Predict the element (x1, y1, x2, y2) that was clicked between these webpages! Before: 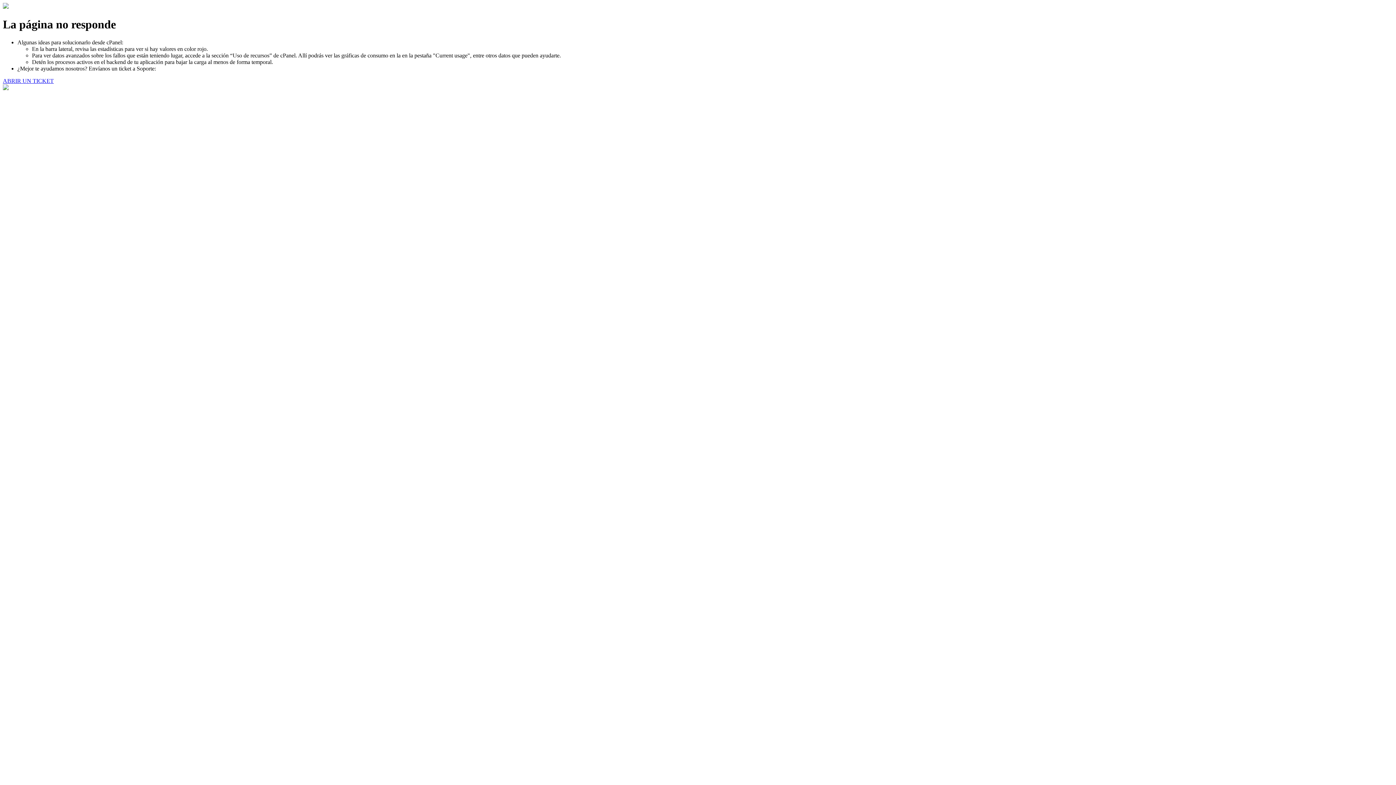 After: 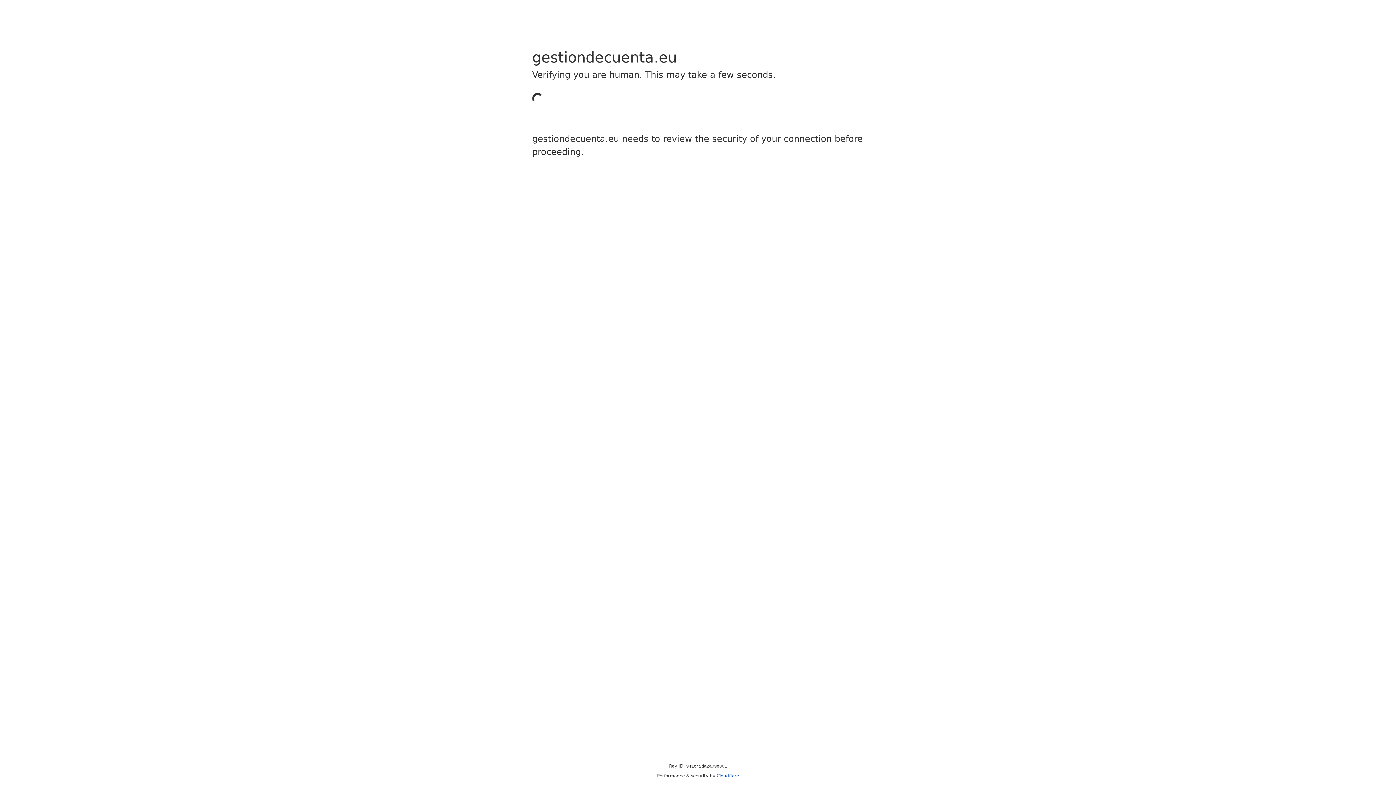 Action: bbox: (2, 77, 53, 83) label: ABRIR UN TICKET